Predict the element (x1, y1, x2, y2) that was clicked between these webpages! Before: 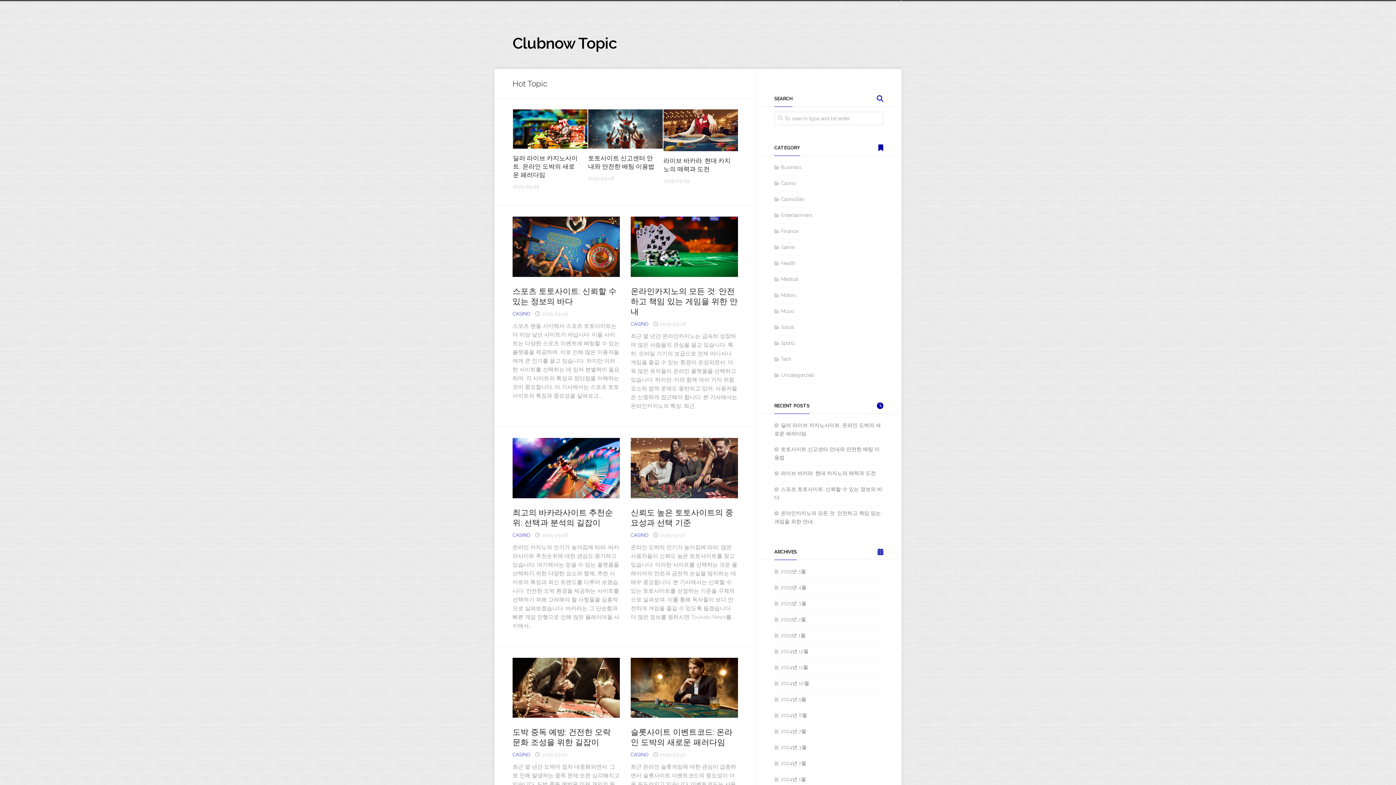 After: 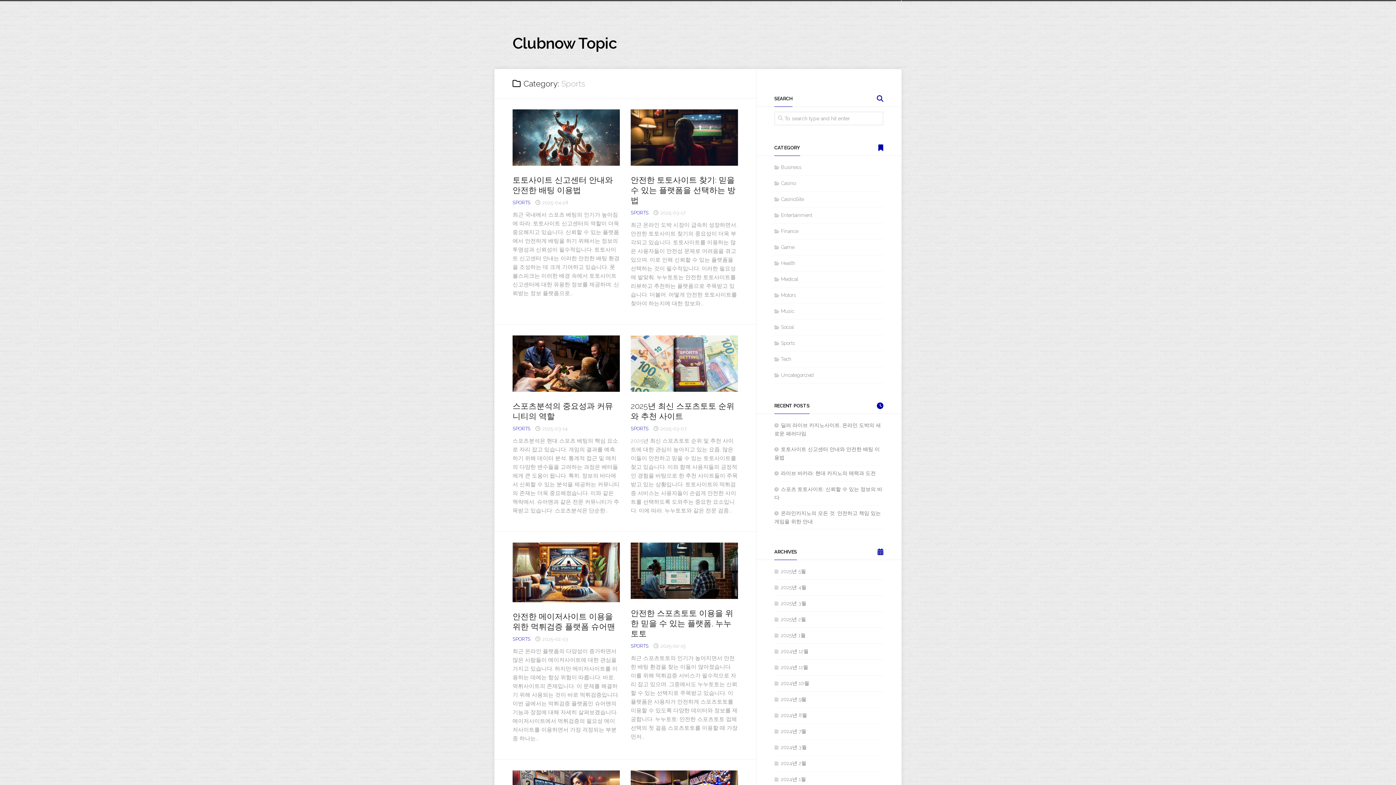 Action: label: Sports bbox: (774, 340, 795, 346)